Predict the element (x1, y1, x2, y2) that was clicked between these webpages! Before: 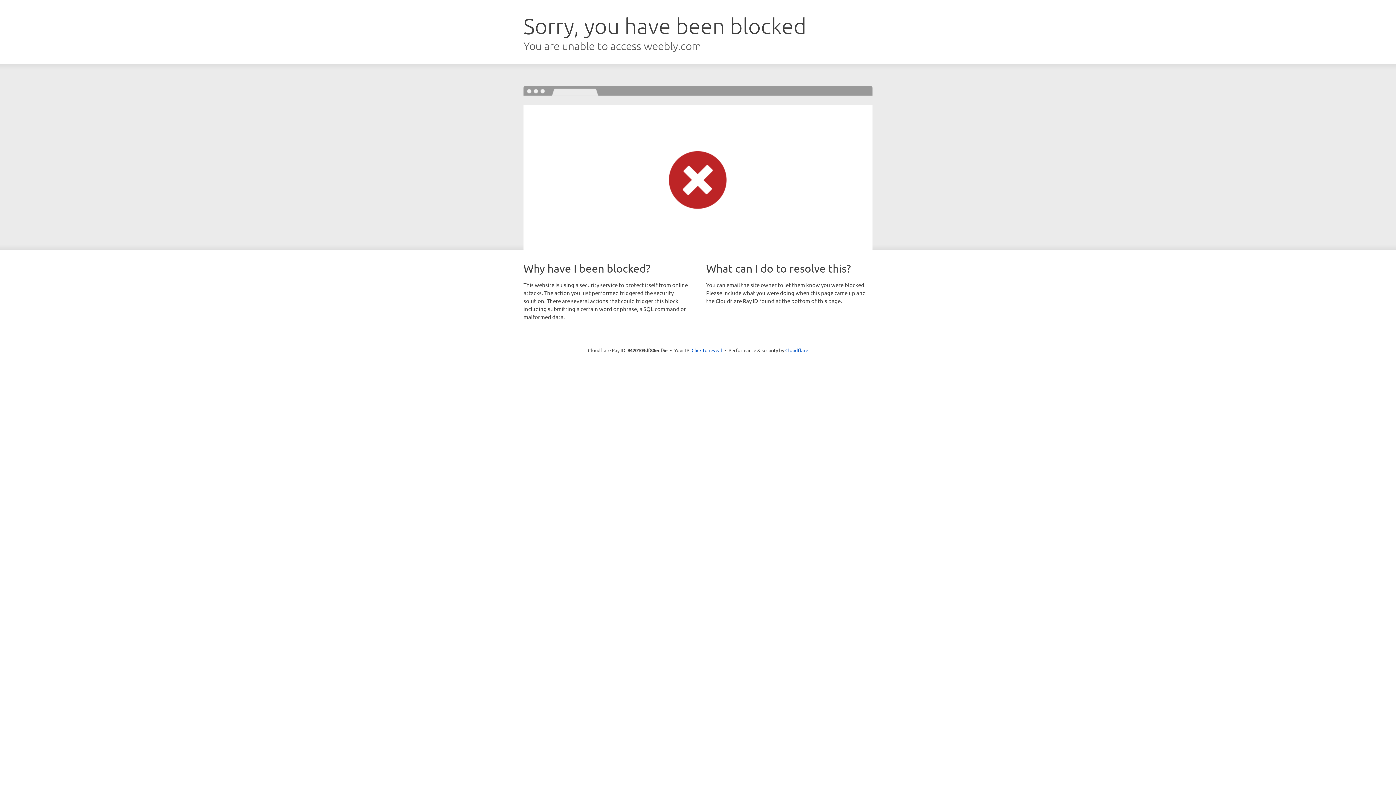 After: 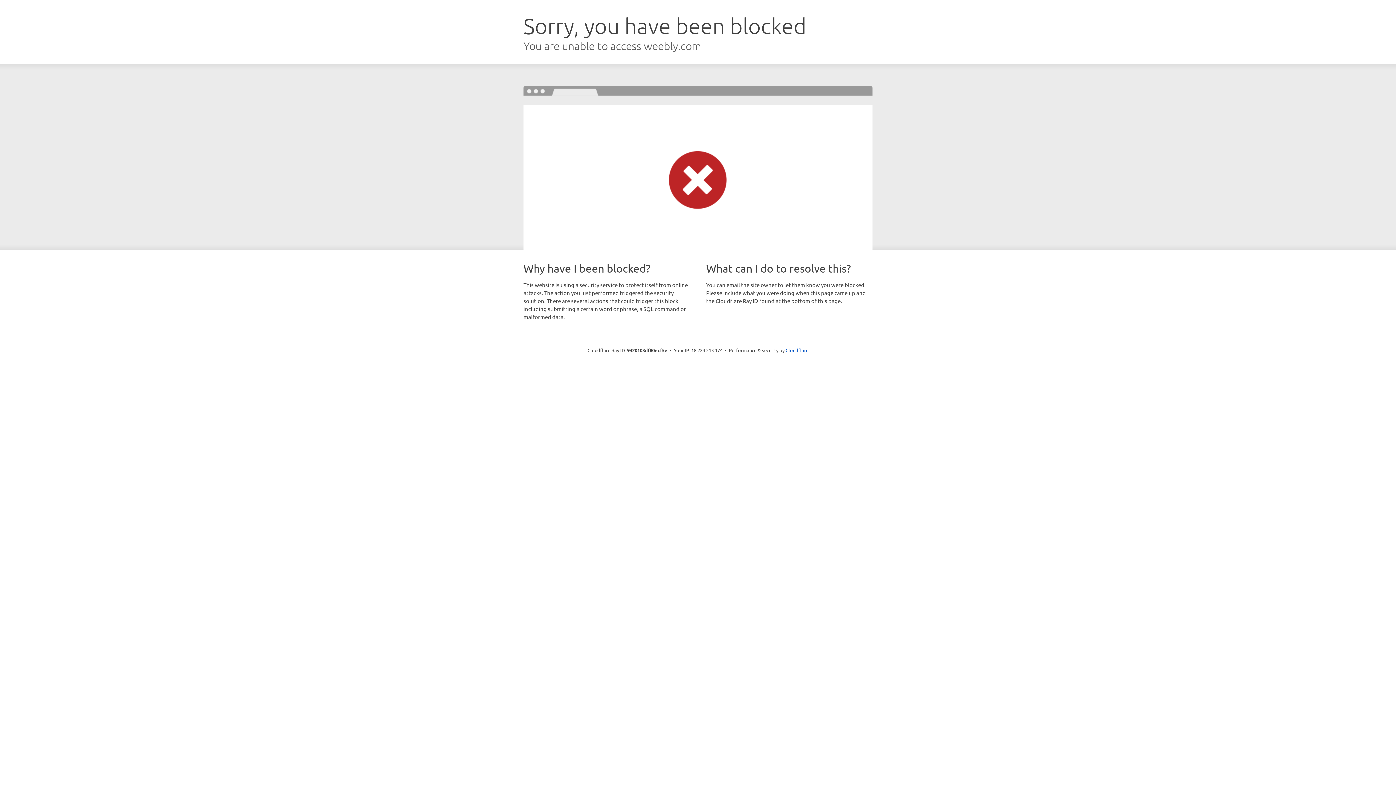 Action: label: Click to reveal bbox: (691, 346, 722, 353)